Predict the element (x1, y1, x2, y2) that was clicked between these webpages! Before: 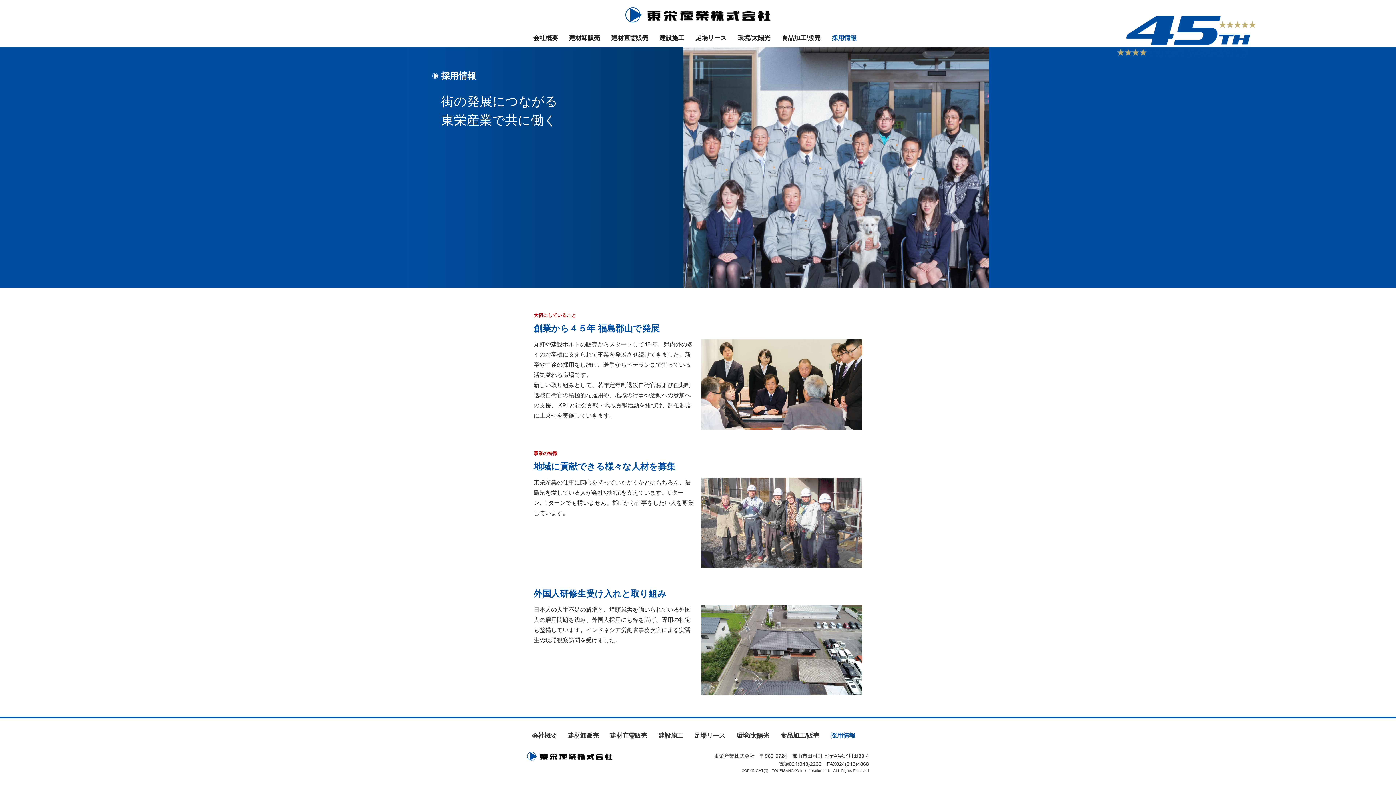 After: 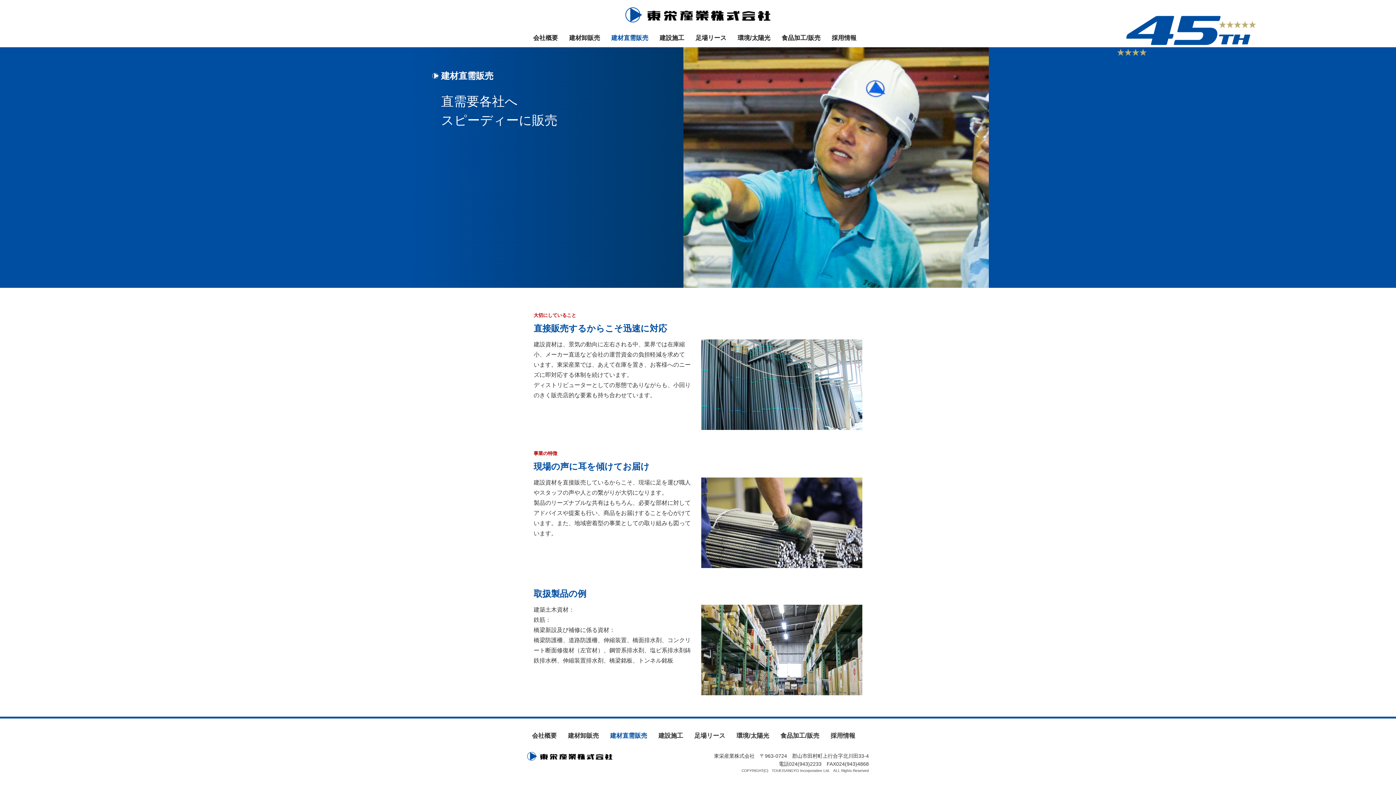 Action: bbox: (606, 29, 653, 47) label: 建材直需販売